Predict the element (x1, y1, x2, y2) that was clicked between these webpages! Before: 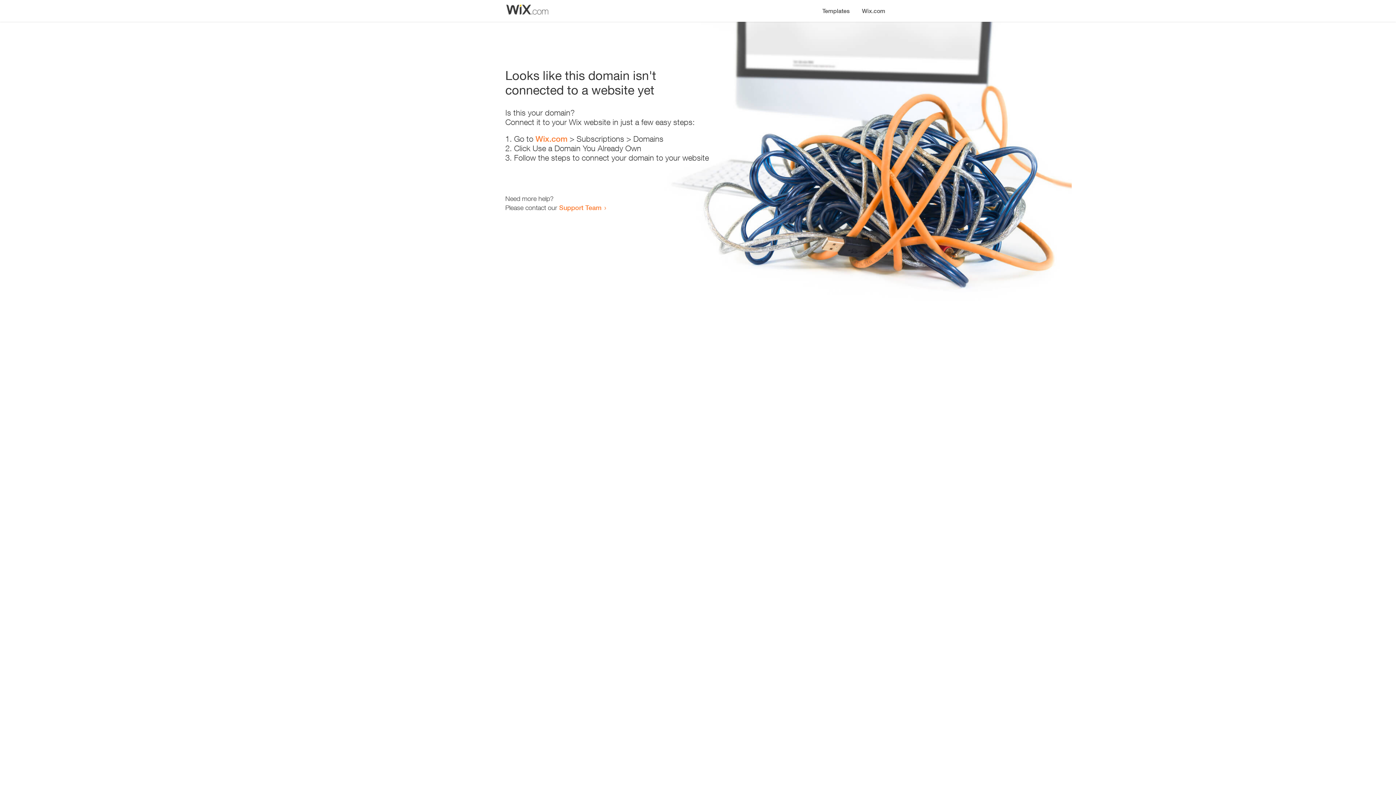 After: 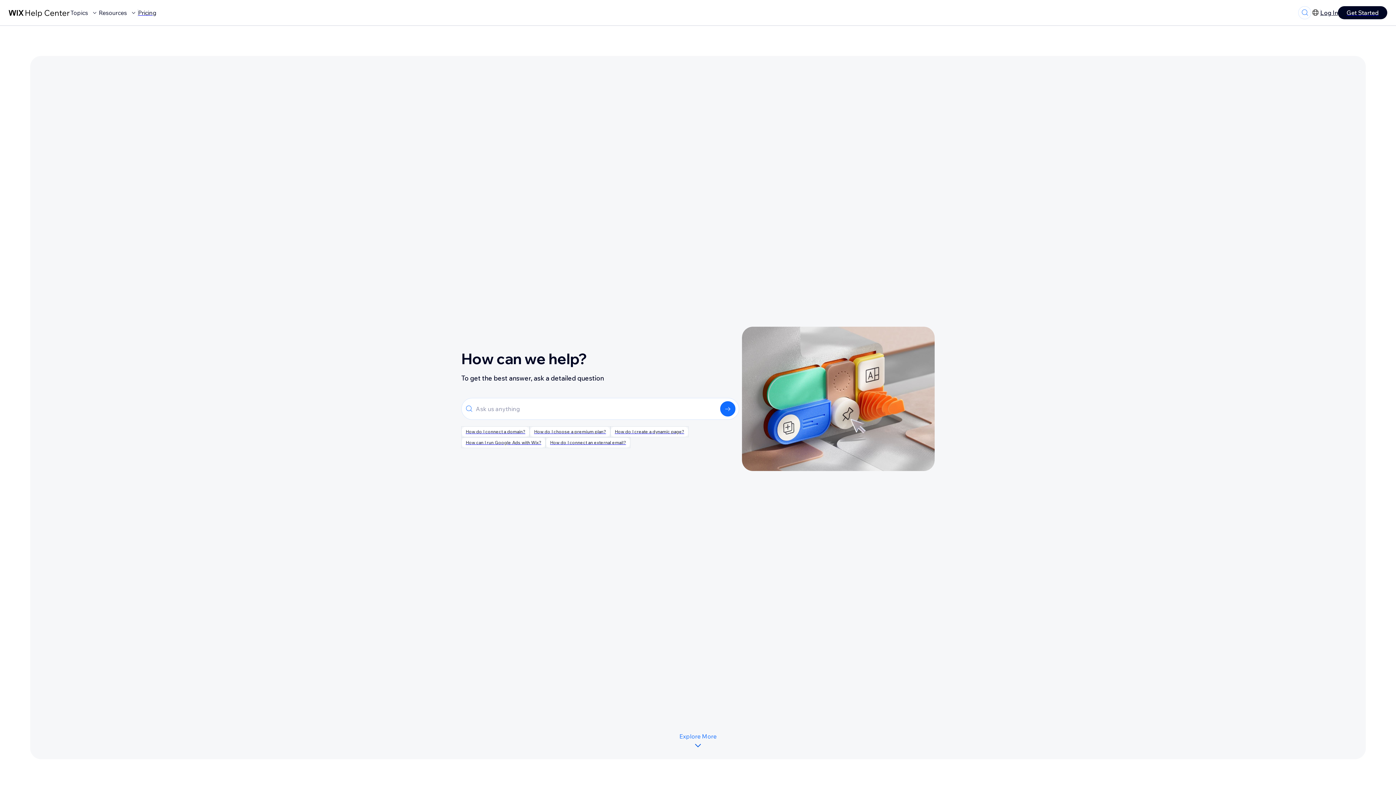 Action: label: Support Team bbox: (559, 203, 601, 211)